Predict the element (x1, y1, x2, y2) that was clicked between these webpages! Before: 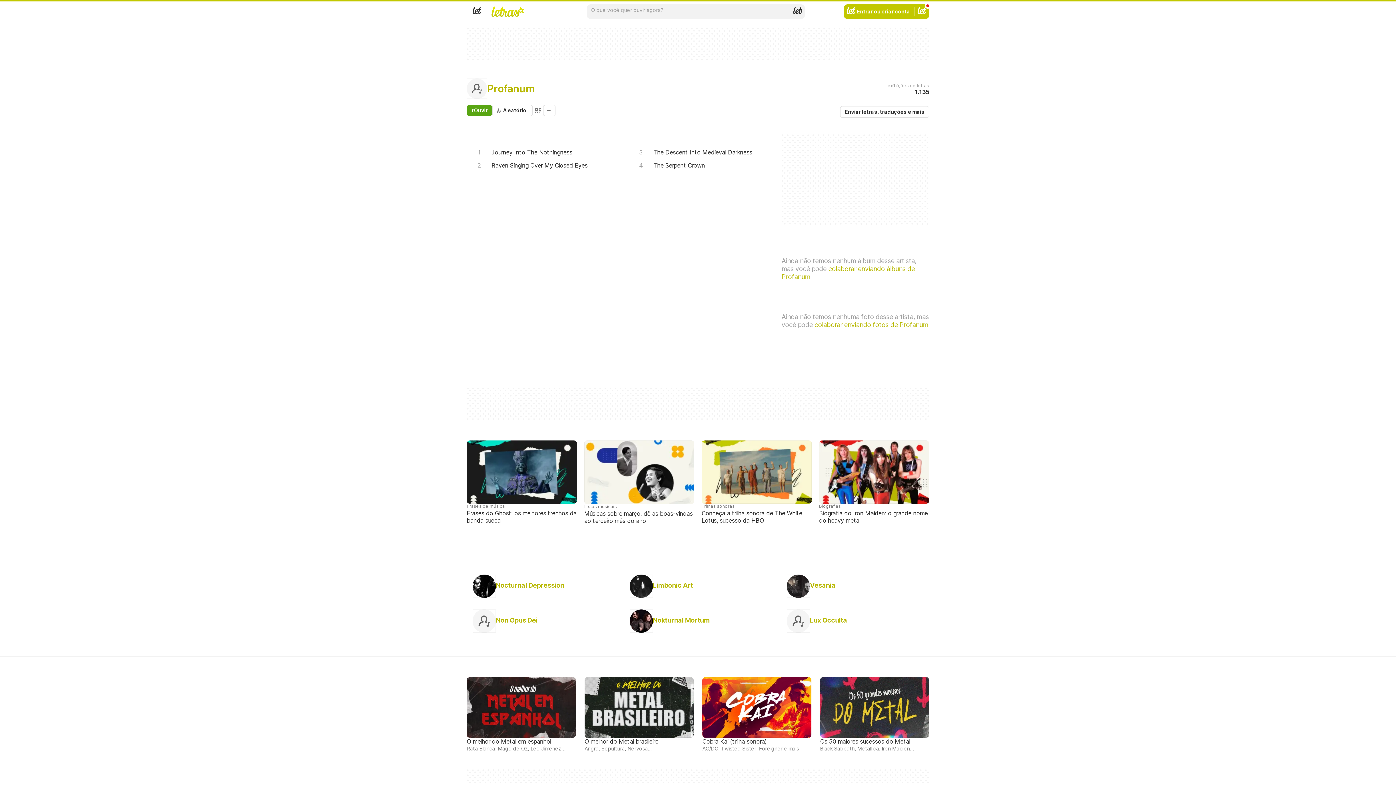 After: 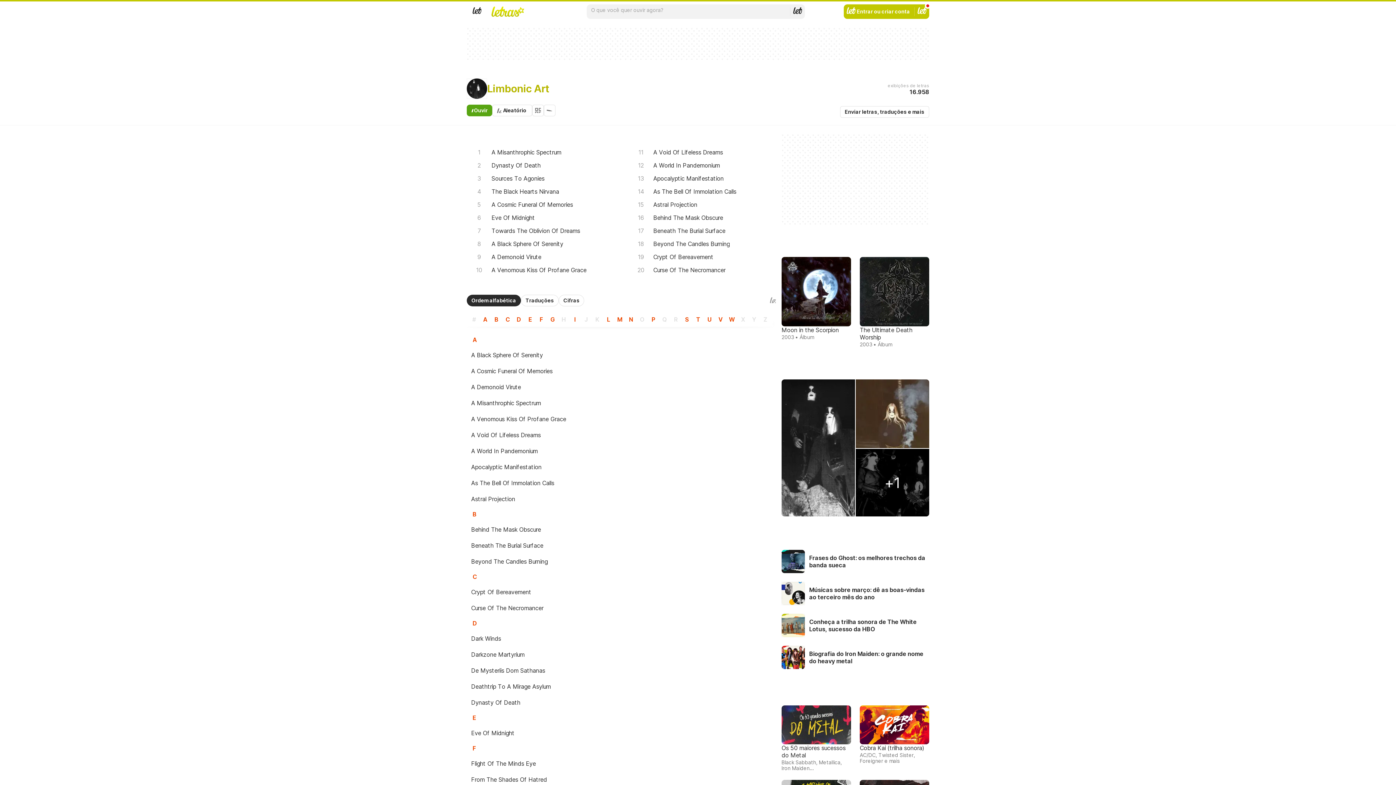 Action: bbox: (624, 568, 772, 603) label: Limbonic Art